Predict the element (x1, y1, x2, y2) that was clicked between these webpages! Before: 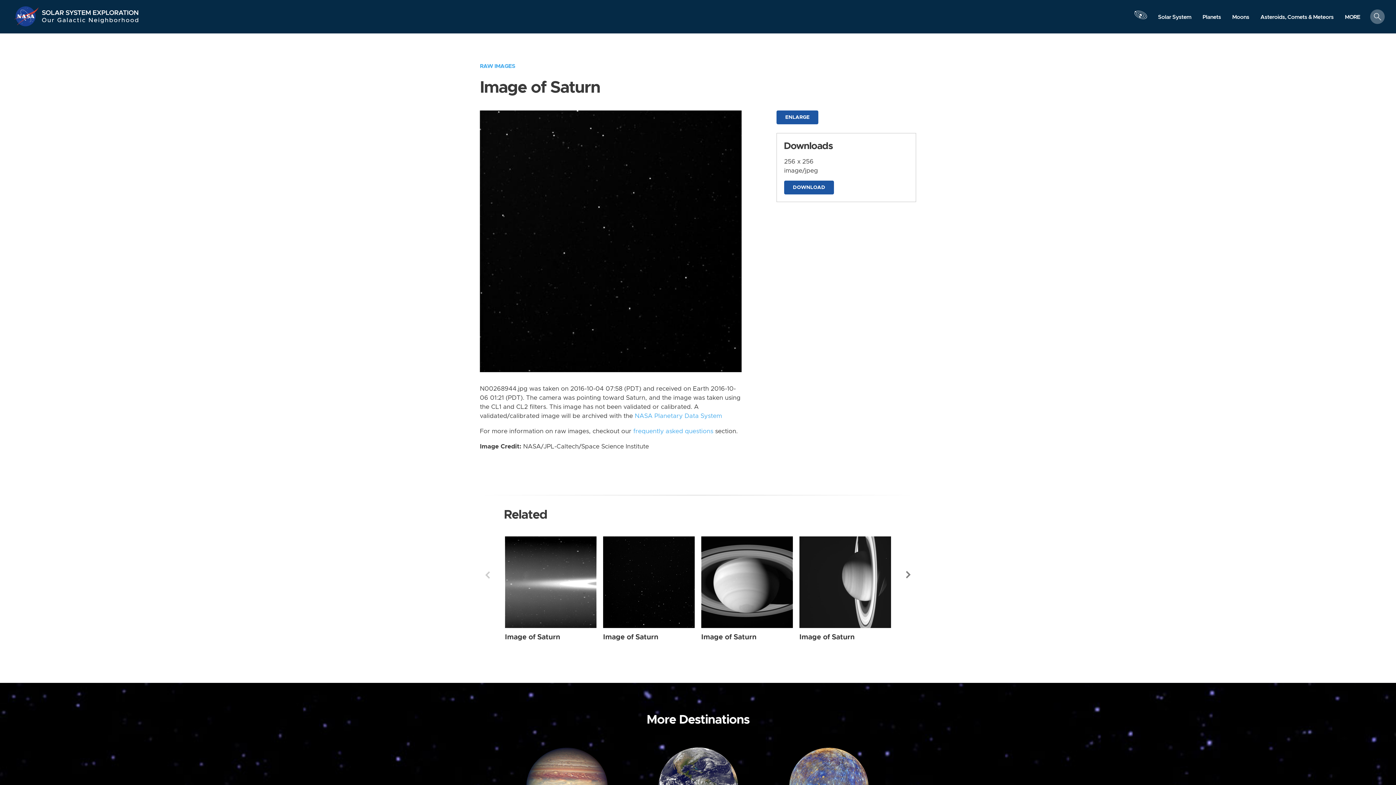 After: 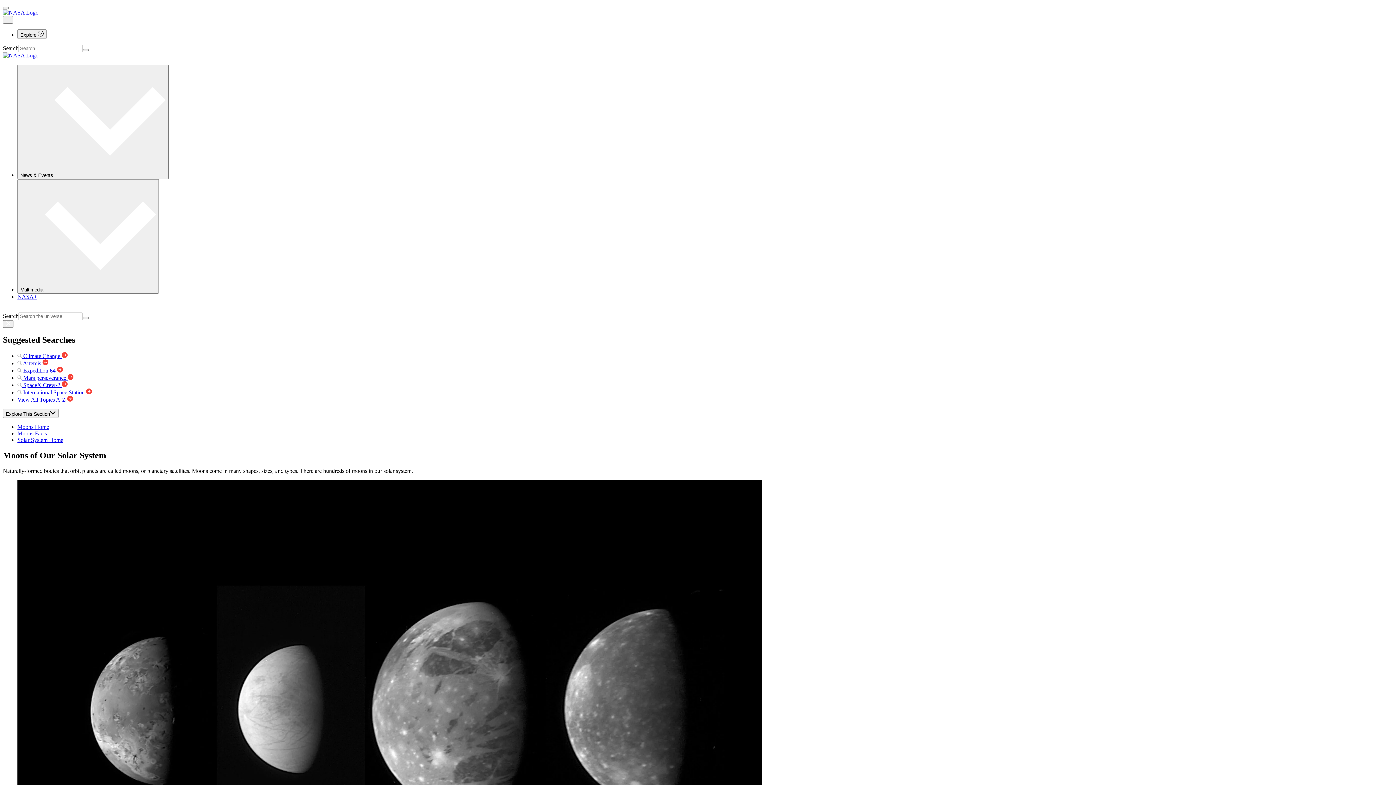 Action: bbox: (1226, 10, 1255, 23) label: Moons